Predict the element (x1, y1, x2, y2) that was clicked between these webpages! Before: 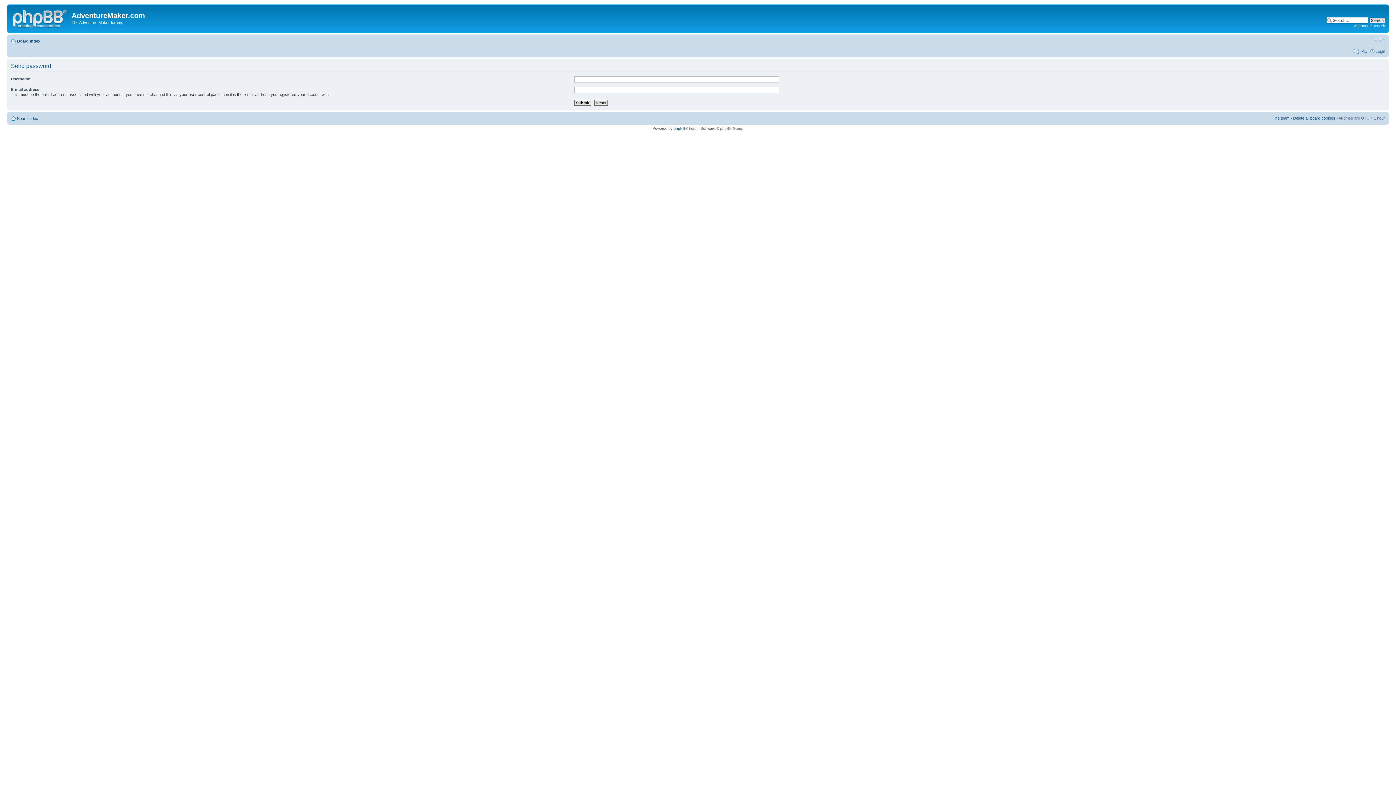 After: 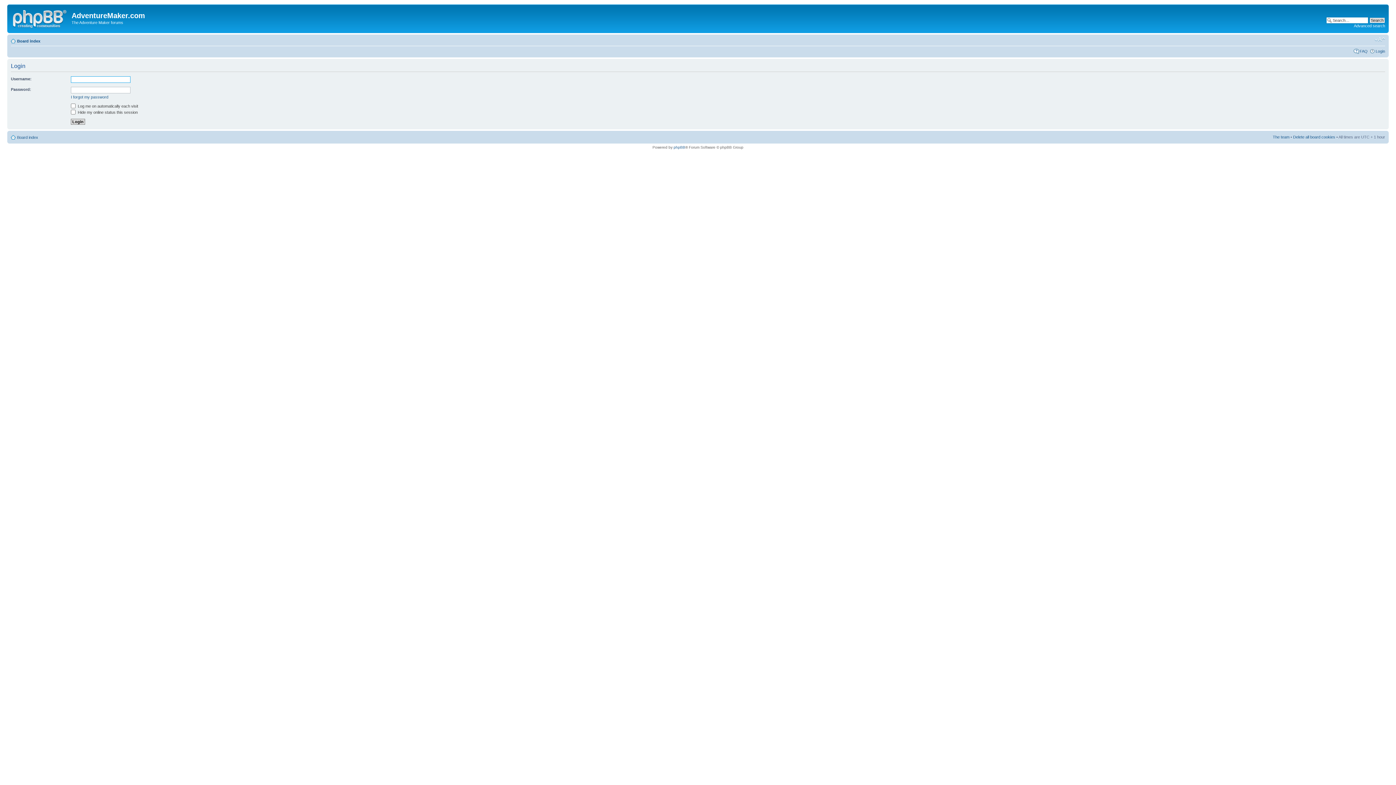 Action: label: Login bbox: (1376, 48, 1385, 53)